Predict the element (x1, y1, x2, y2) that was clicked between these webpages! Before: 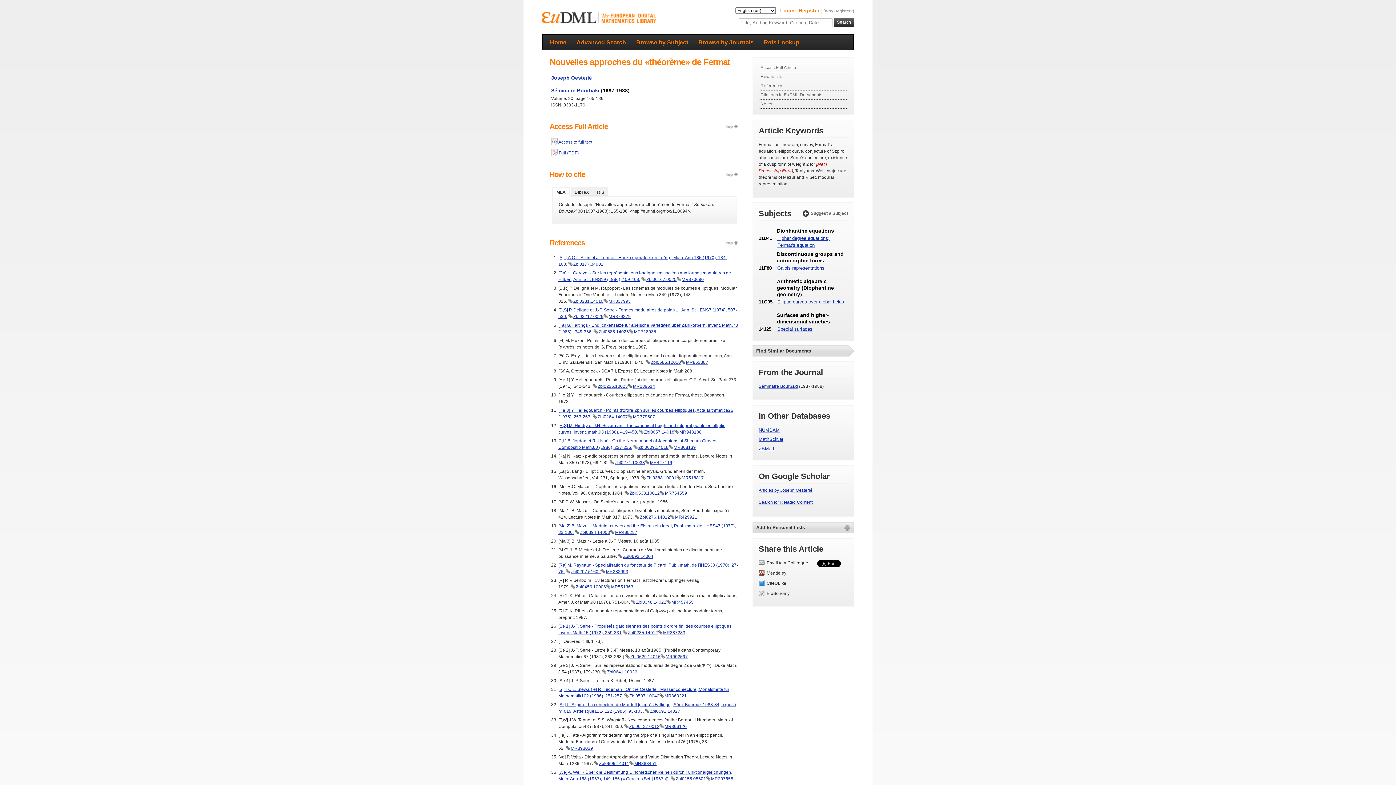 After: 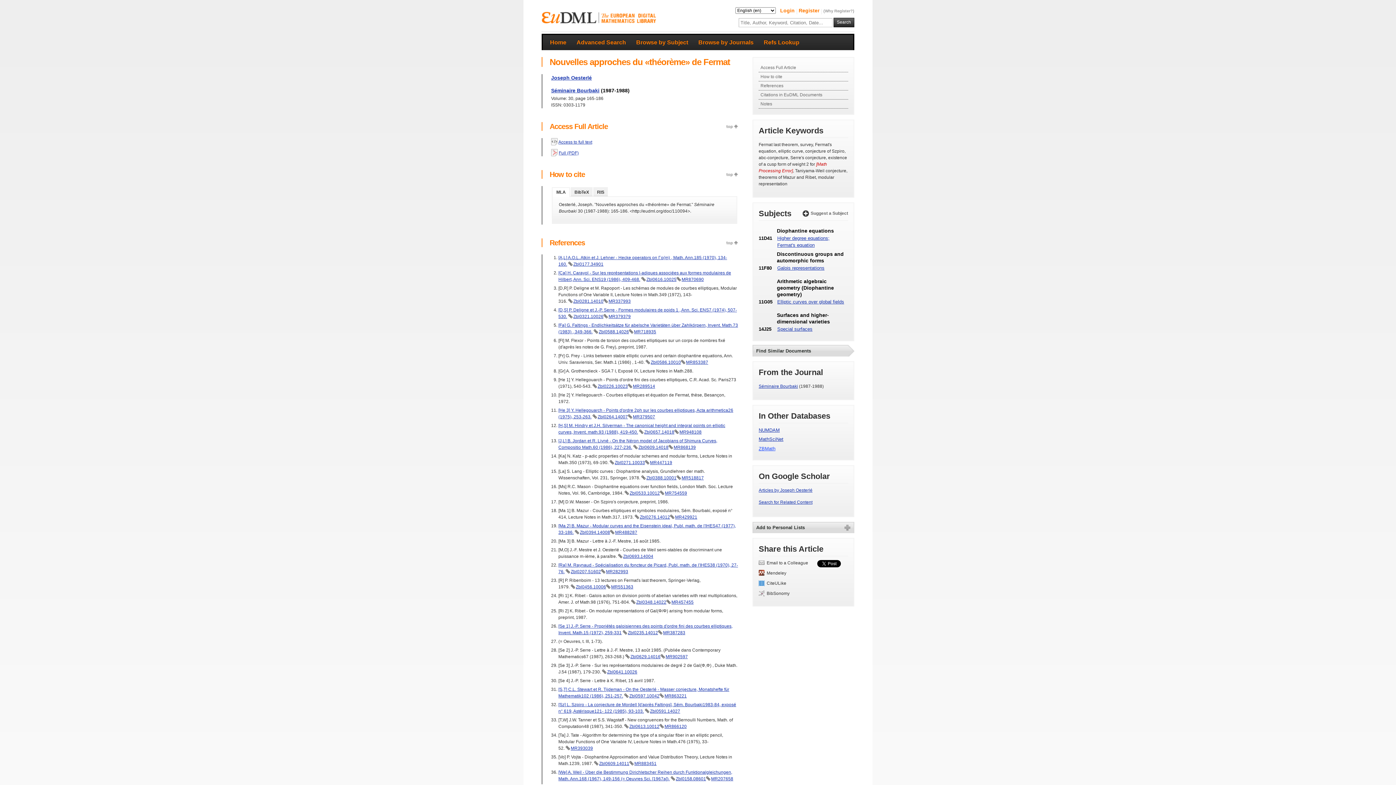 Action: bbox: (758, 446, 775, 451) label: ZBMath